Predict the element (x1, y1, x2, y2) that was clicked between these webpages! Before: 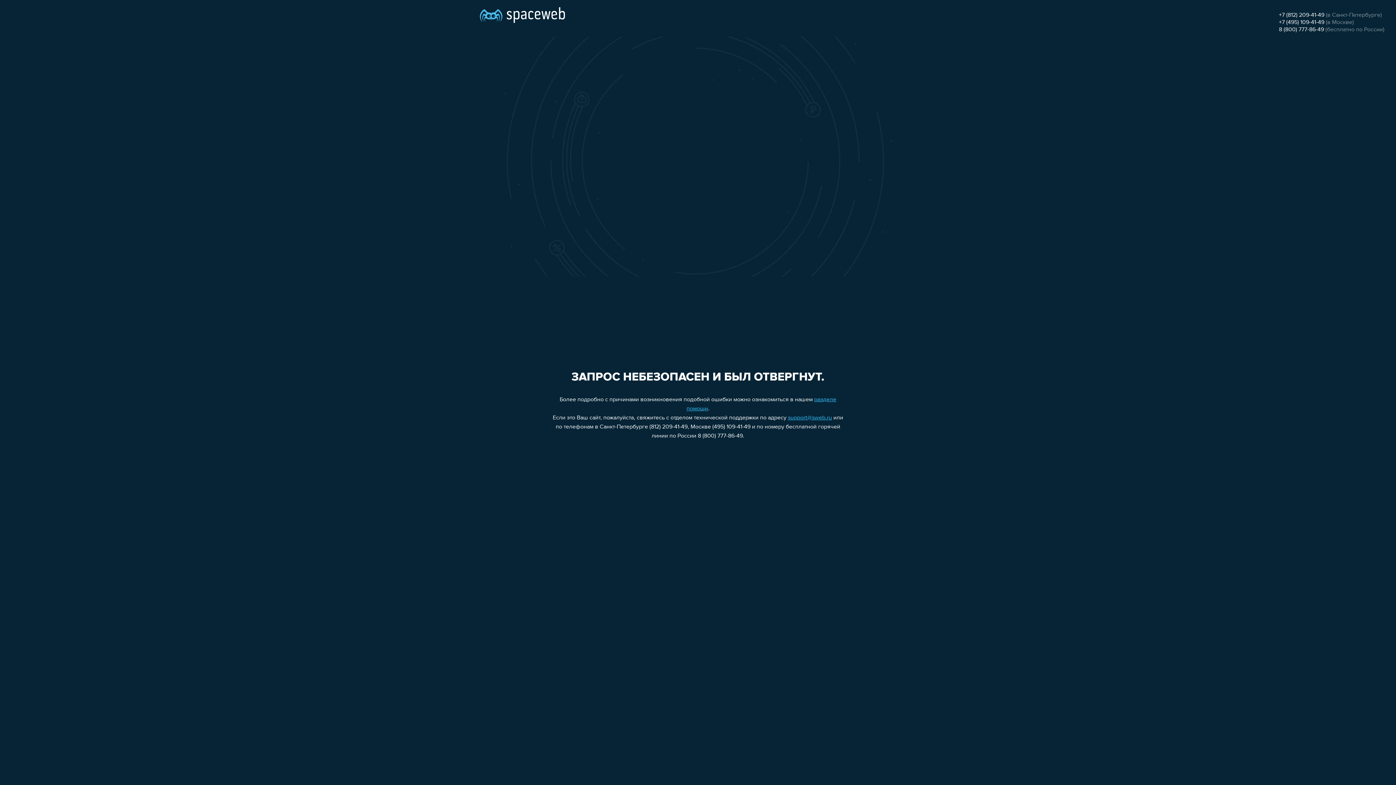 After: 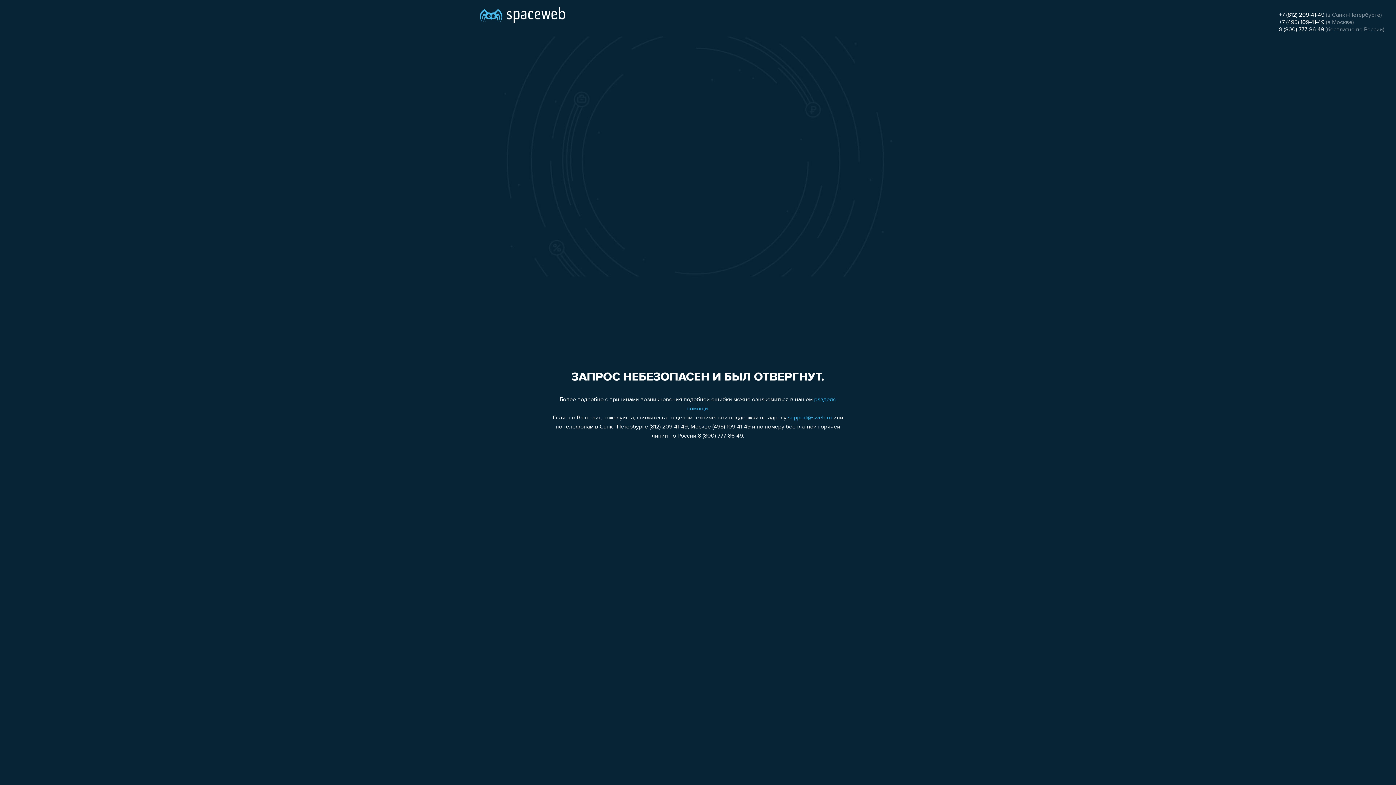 Action: bbox: (1279, 26, 1324, 32) label: 8 (800) 777-86-49